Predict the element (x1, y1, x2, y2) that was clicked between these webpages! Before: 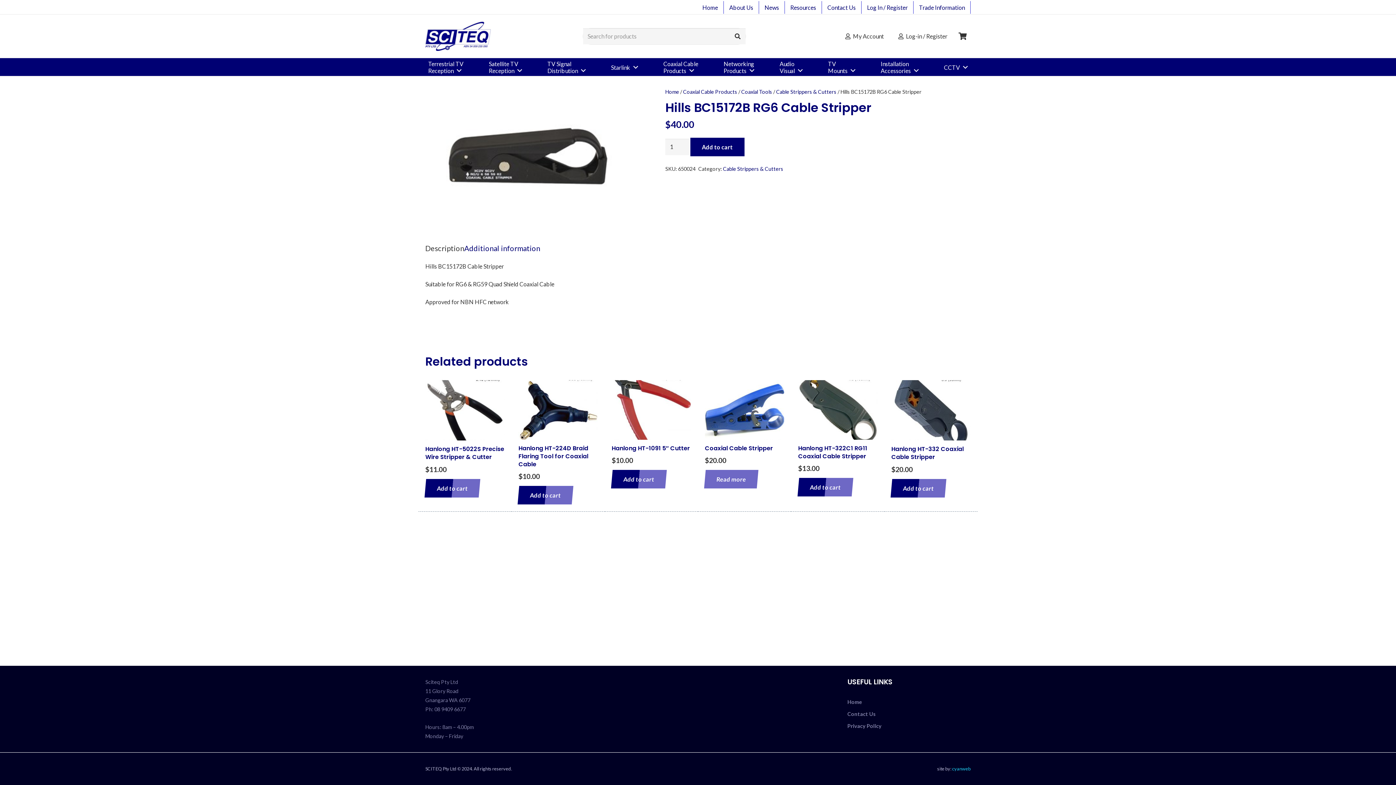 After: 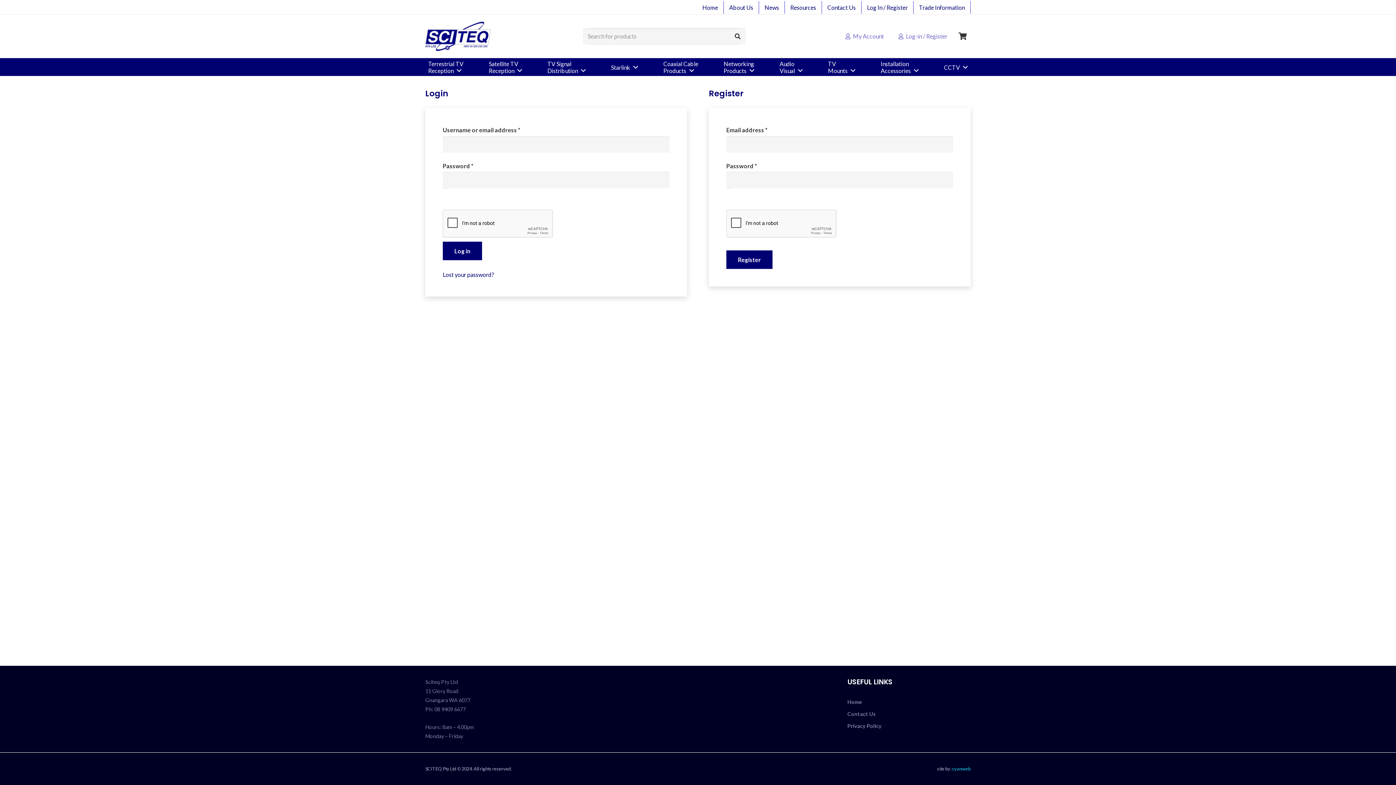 Action: bbox: (838, 14, 891, 58) label: My Account